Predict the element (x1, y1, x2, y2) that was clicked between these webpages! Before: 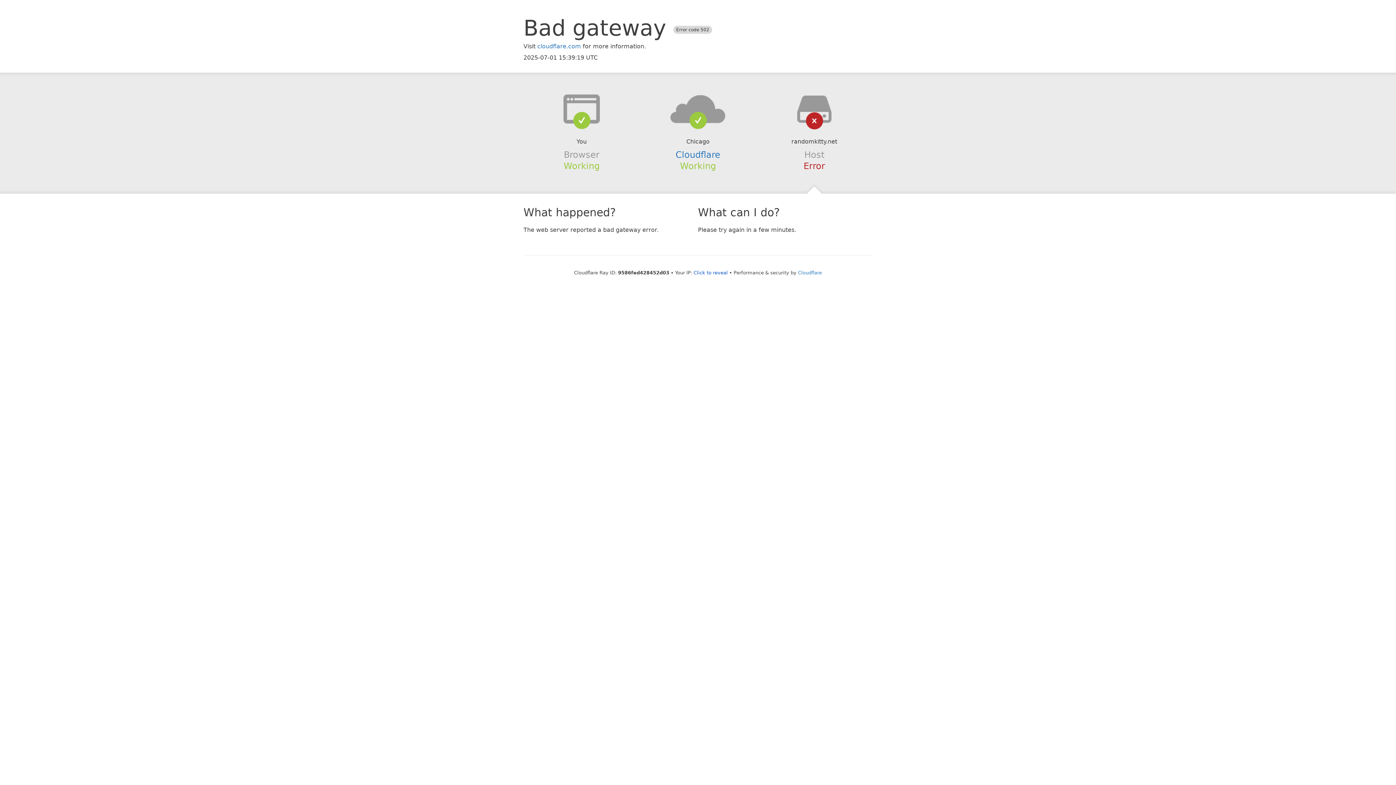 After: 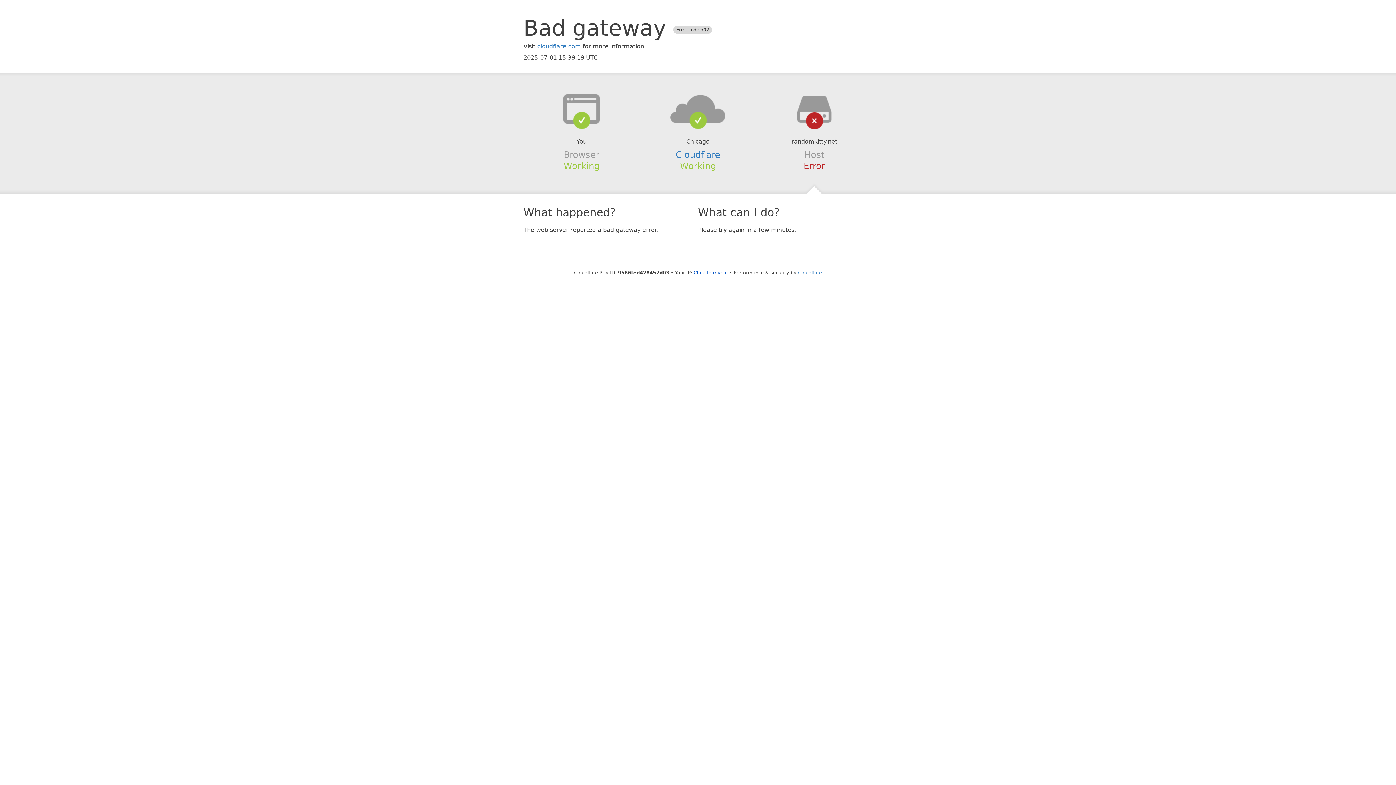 Action: bbox: (639, 94, 756, 123)